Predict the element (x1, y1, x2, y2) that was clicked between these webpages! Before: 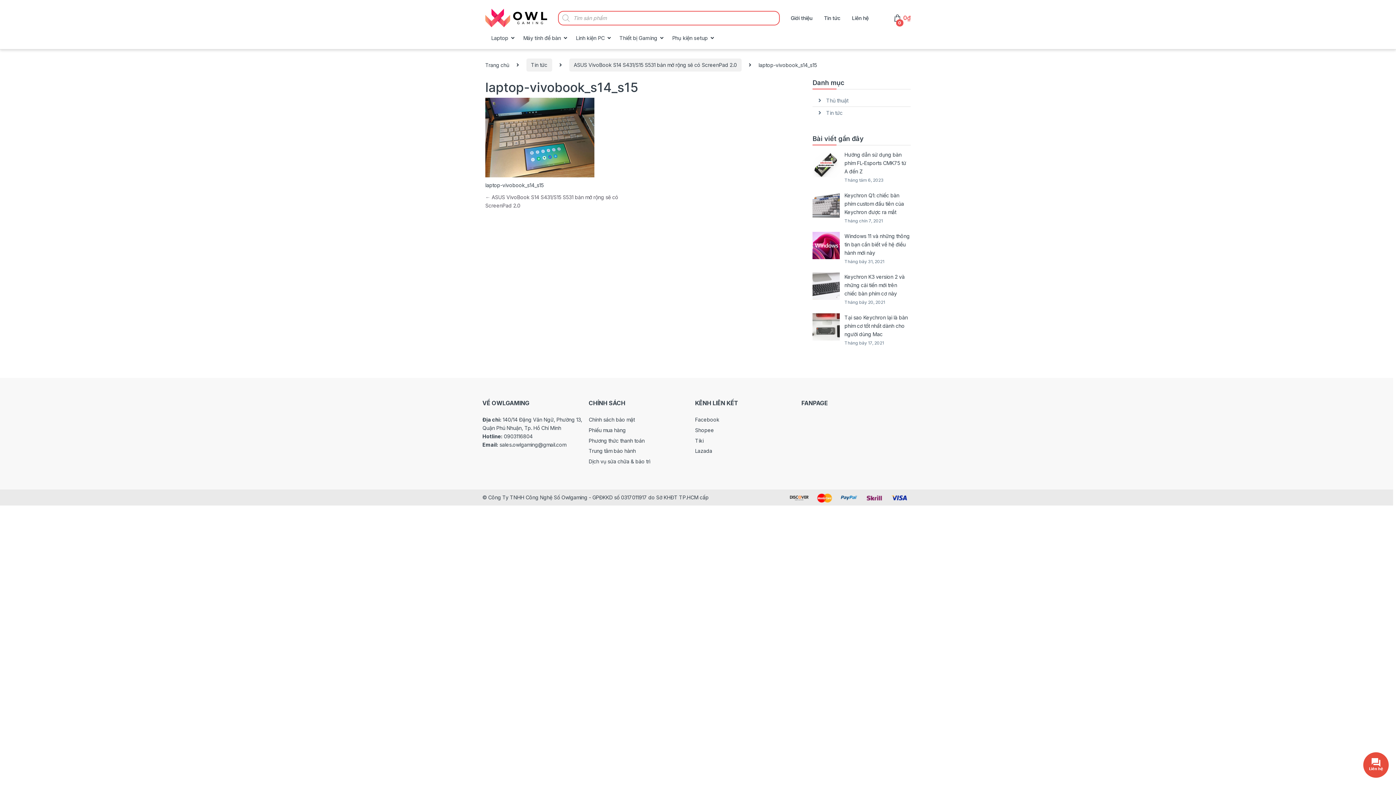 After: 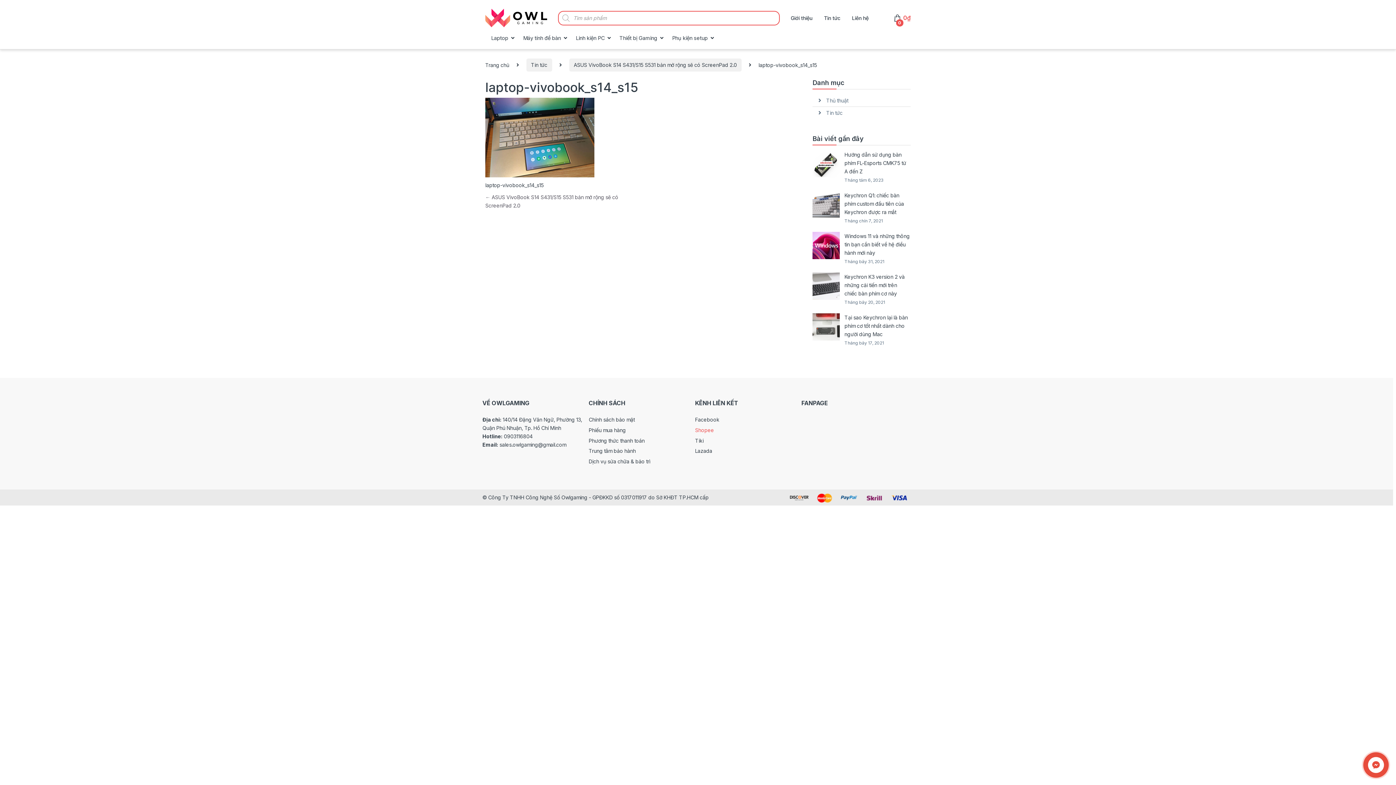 Action: bbox: (695, 427, 714, 433) label: Shopee